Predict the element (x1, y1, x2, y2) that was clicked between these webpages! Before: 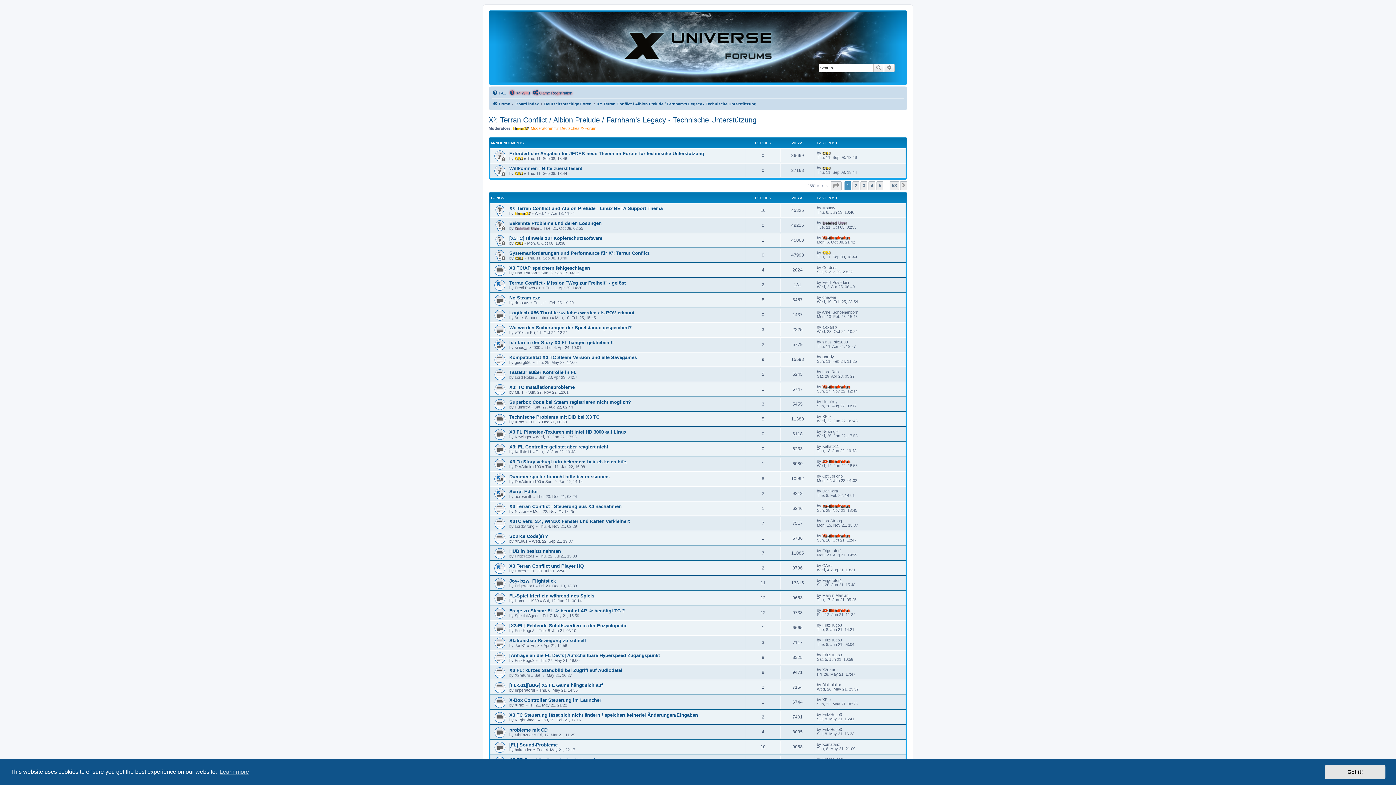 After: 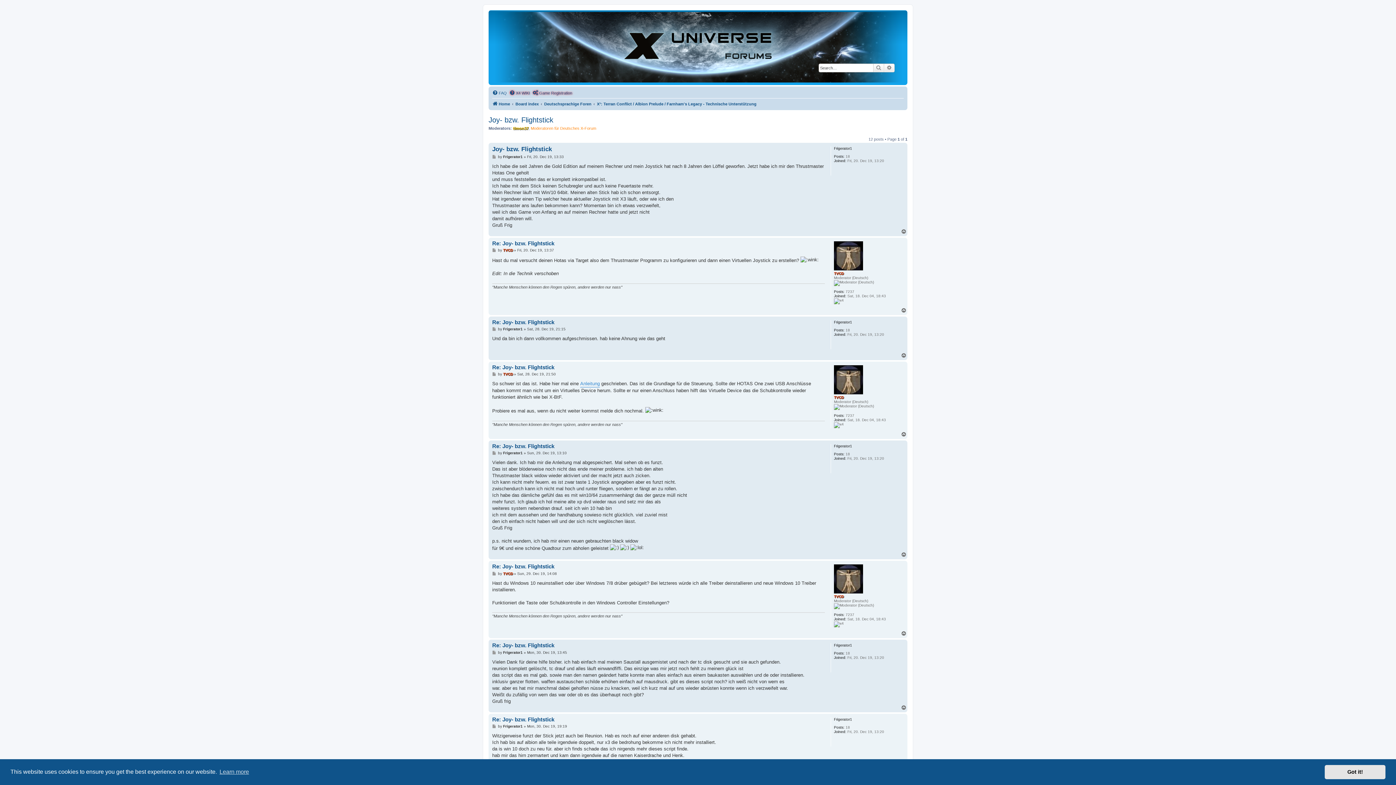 Action: label: Joy- bzw. Flightstick bbox: (509, 578, 556, 583)